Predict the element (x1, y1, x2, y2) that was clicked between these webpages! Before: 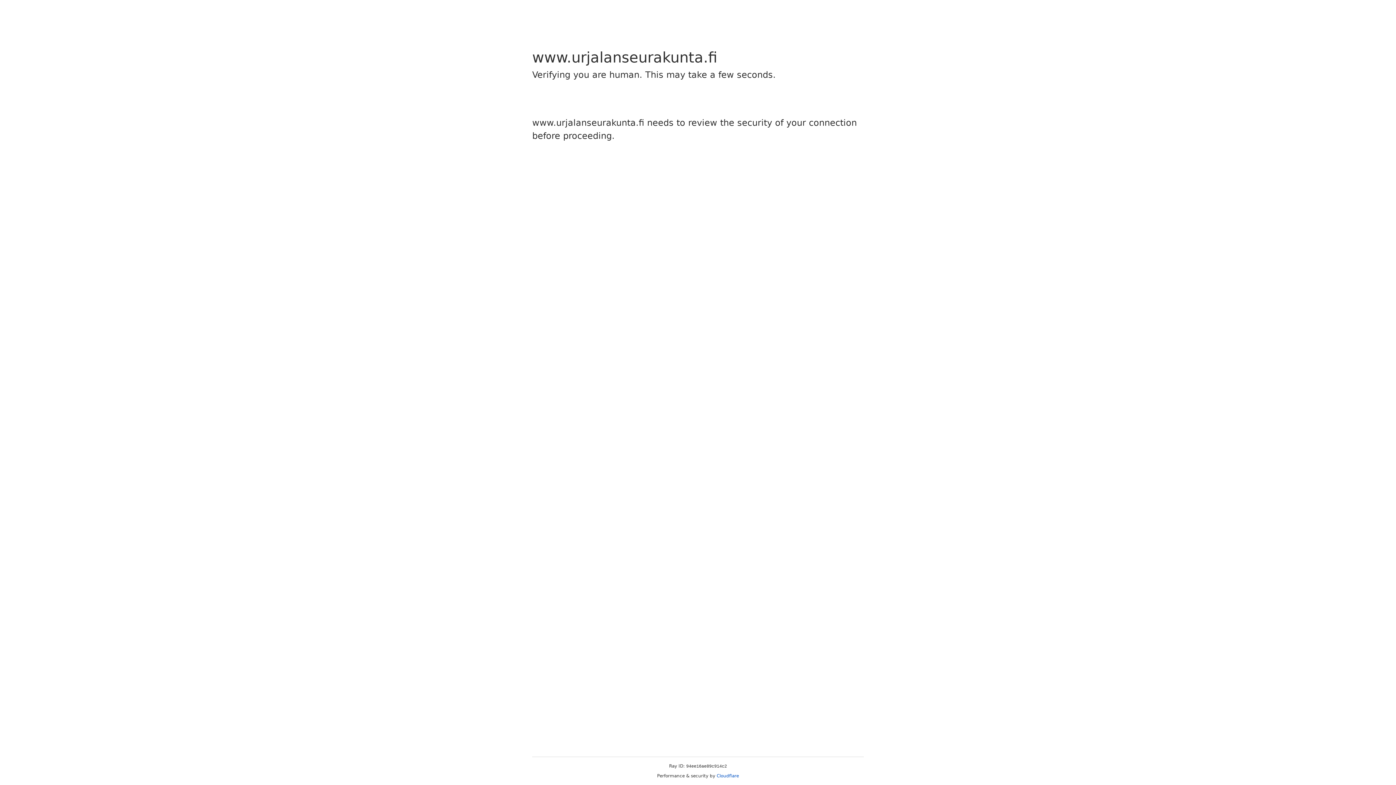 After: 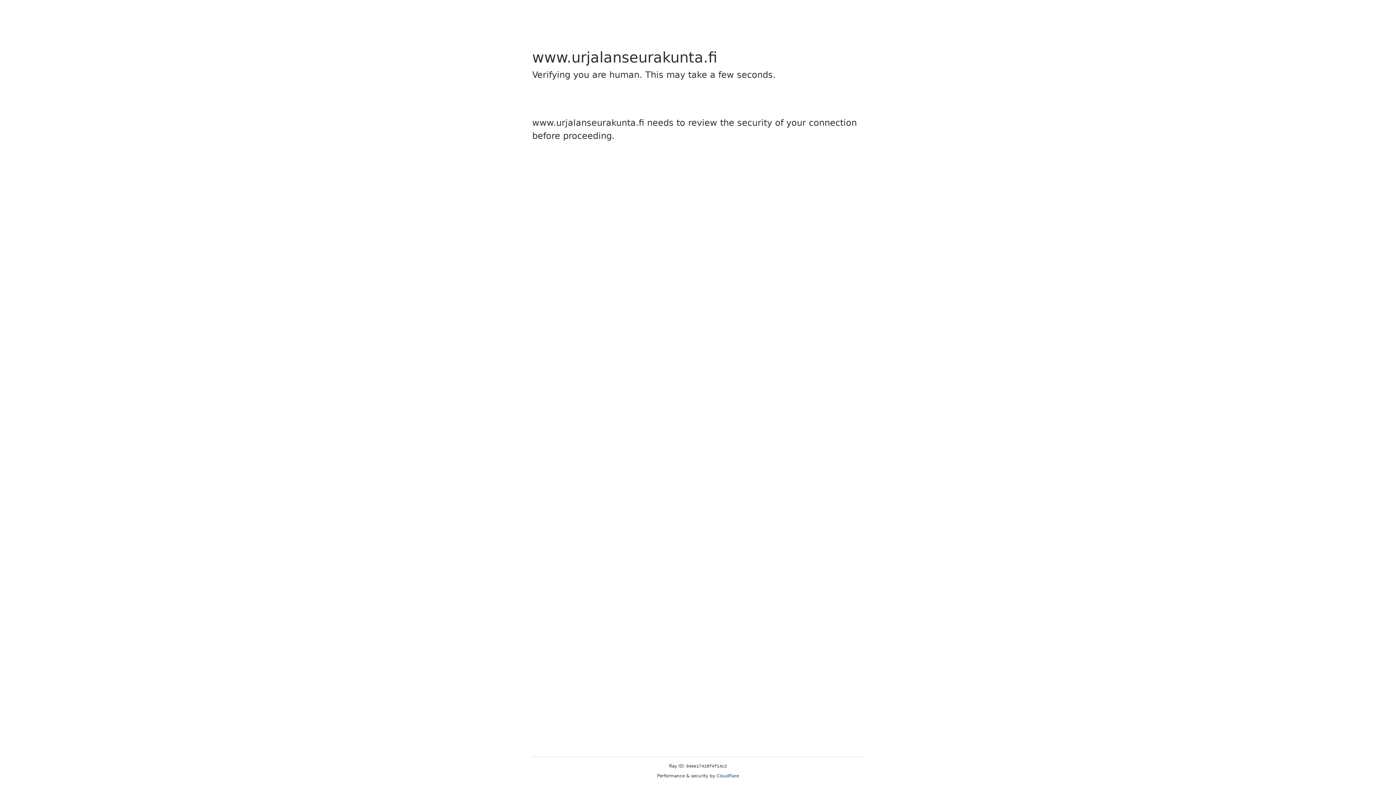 Action: label: Cloudflare bbox: (716, 773, 739, 778)